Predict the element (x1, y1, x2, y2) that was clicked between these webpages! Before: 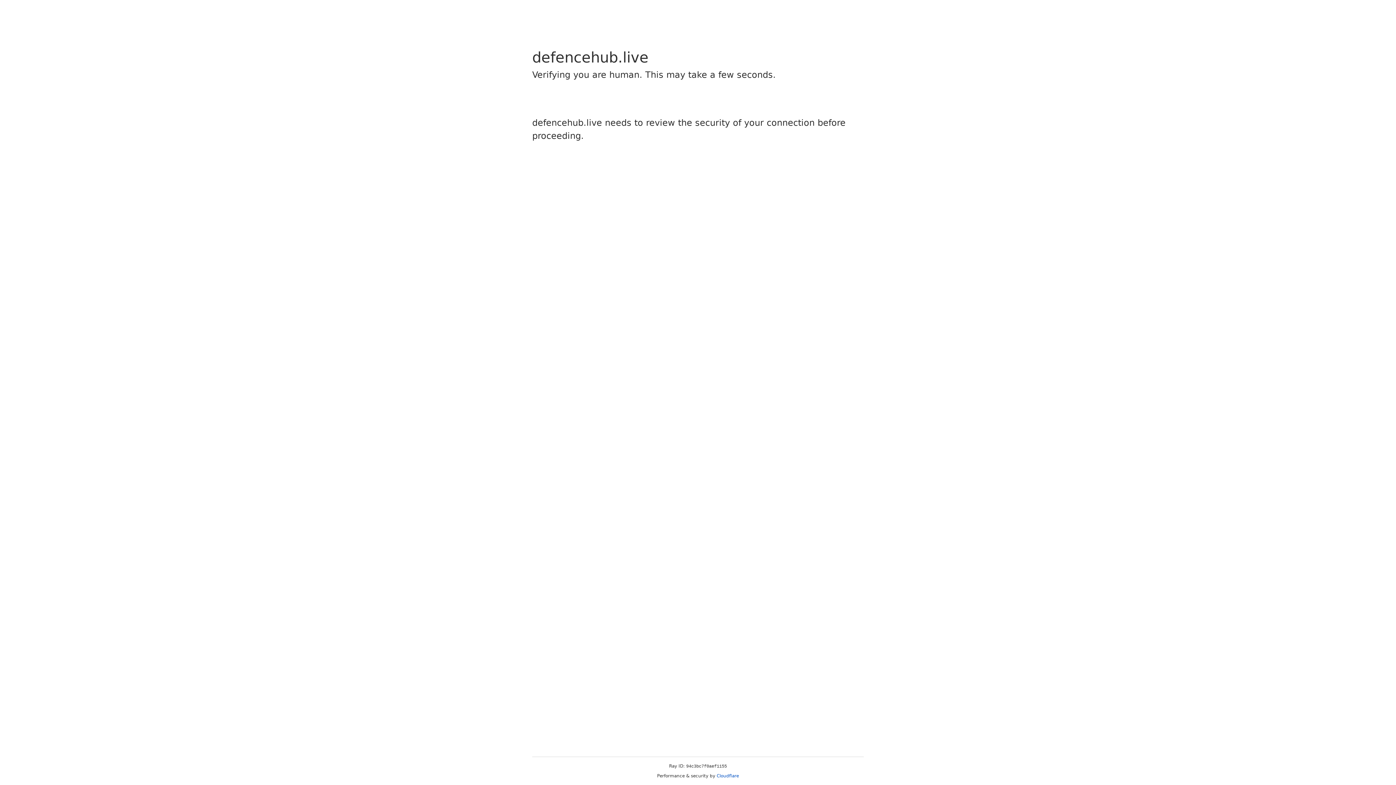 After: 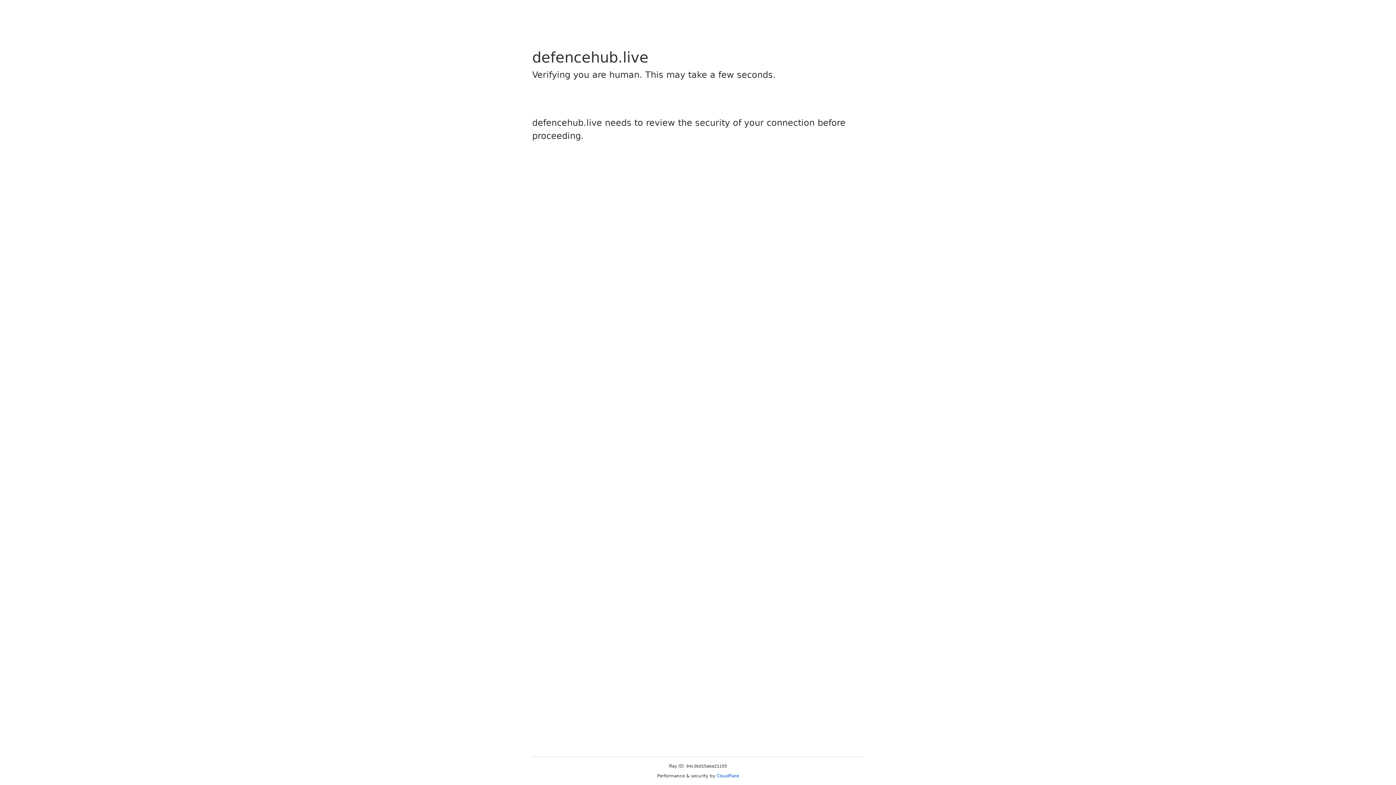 Action: label: Cloudflare bbox: (716, 773, 739, 778)